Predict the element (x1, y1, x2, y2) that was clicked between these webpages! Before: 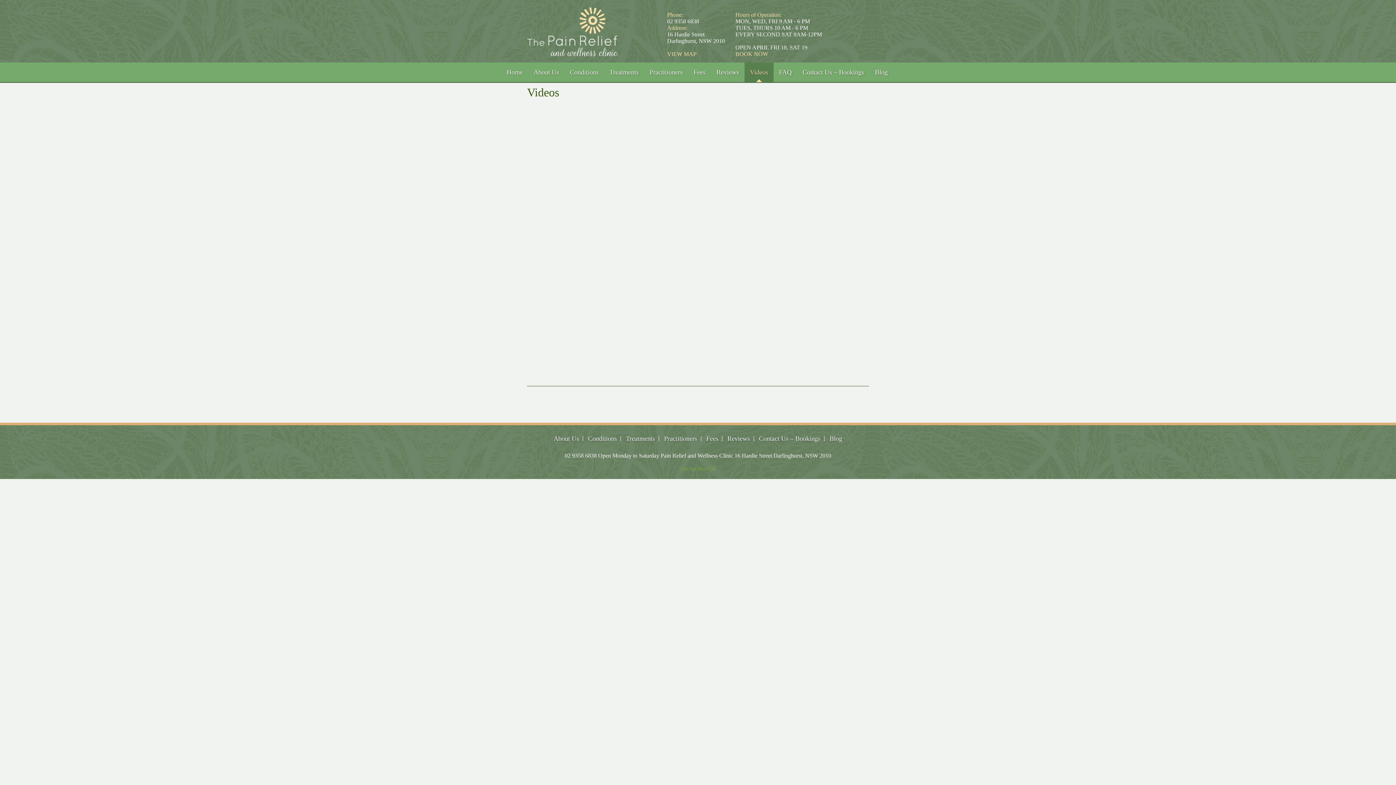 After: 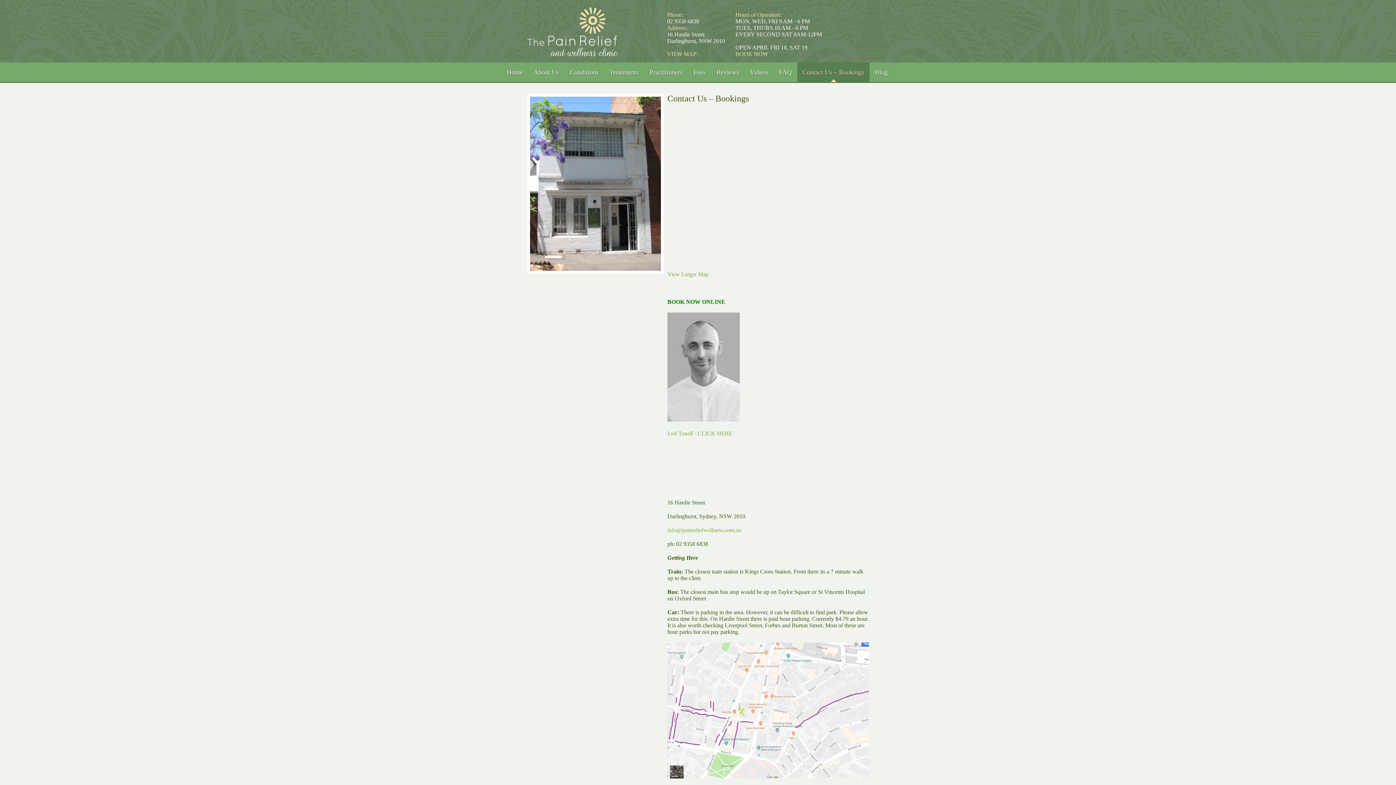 Action: label: Contact Us – Bookings bbox: (755, 436, 824, 441)